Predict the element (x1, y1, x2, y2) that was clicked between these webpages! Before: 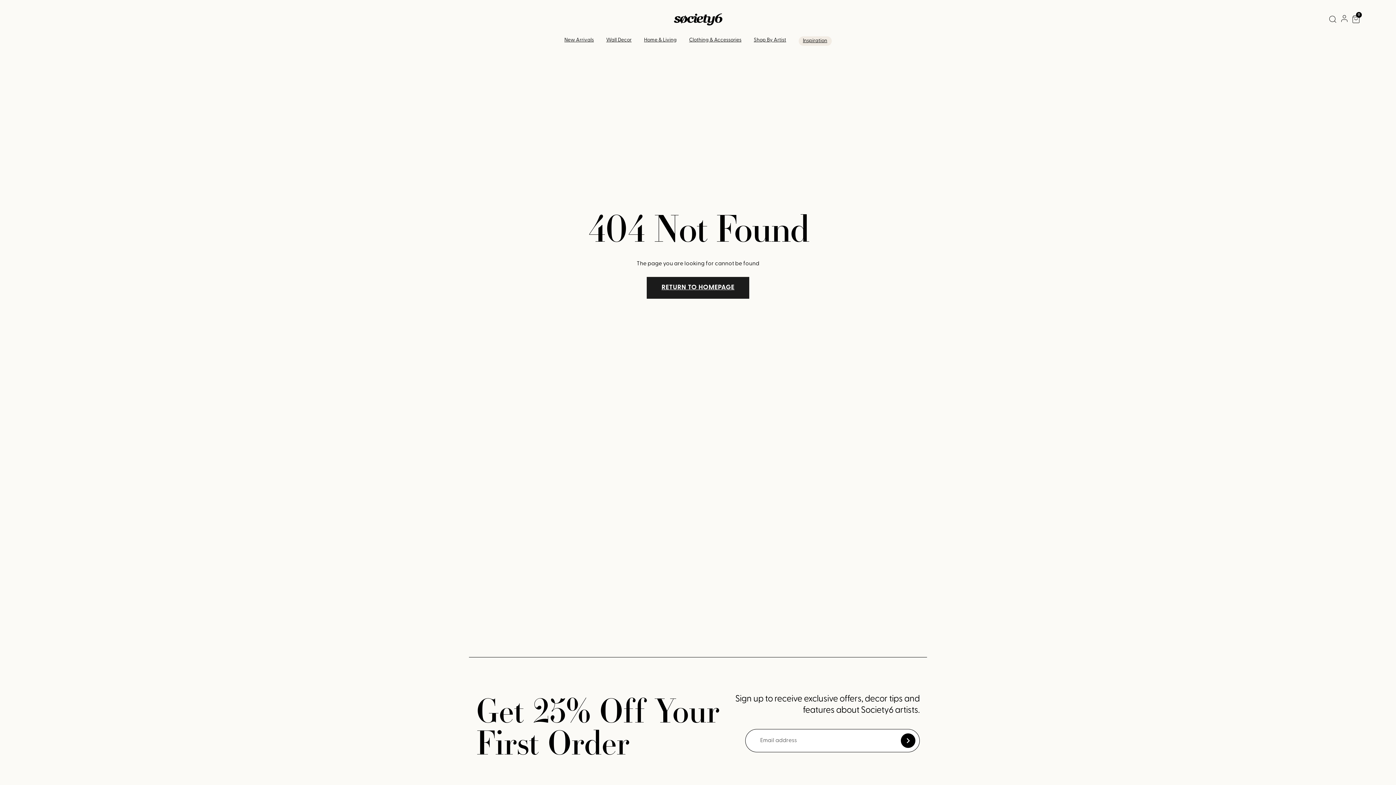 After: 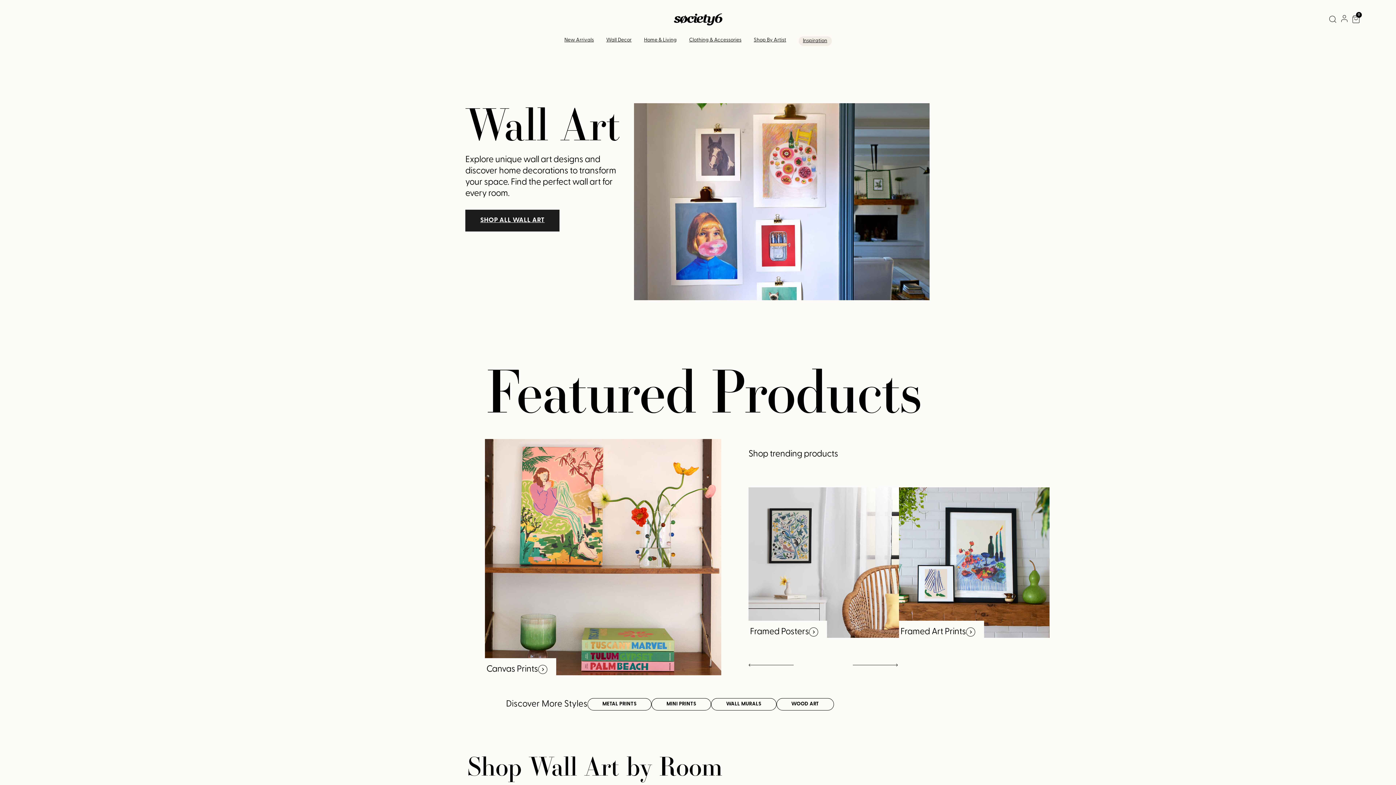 Action: label: Wall Decor bbox: (606, 37, 631, 42)